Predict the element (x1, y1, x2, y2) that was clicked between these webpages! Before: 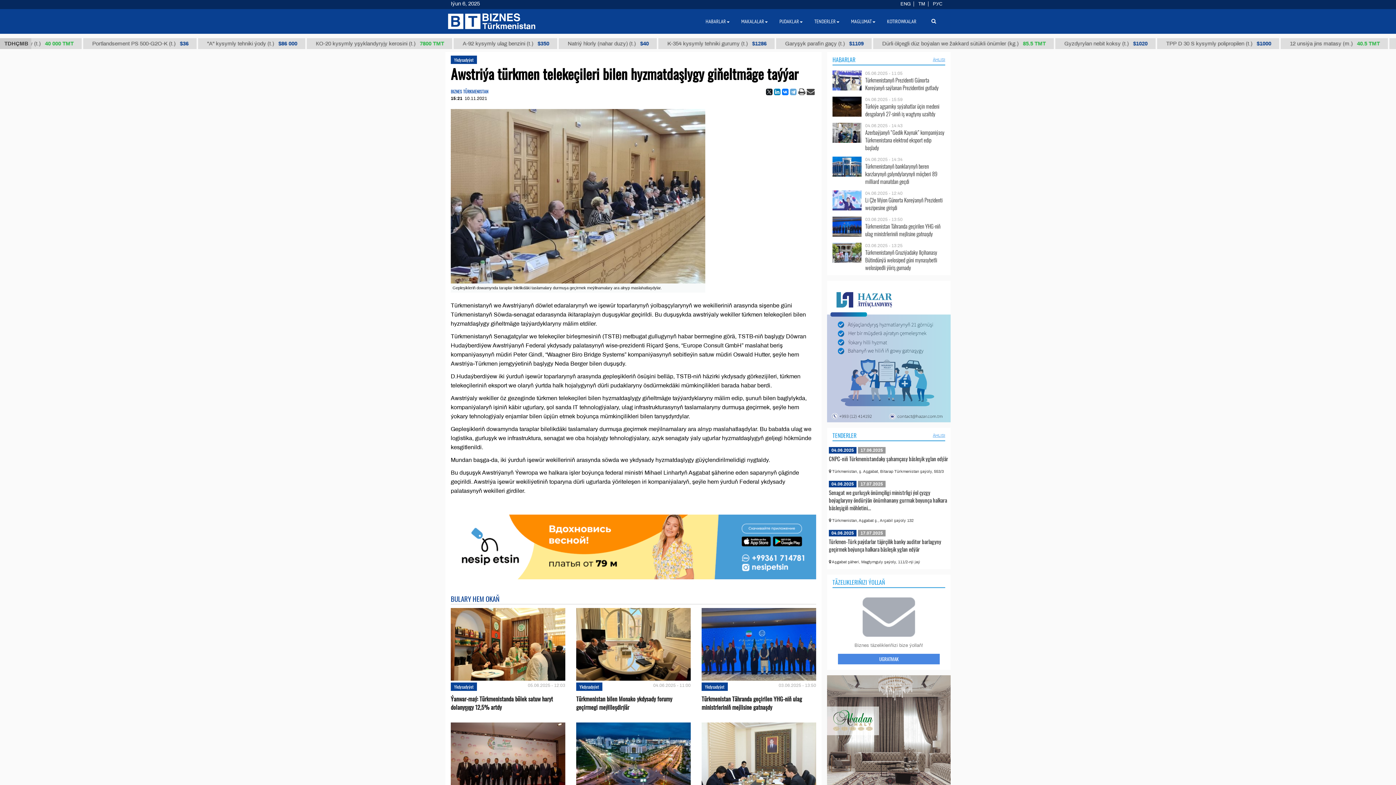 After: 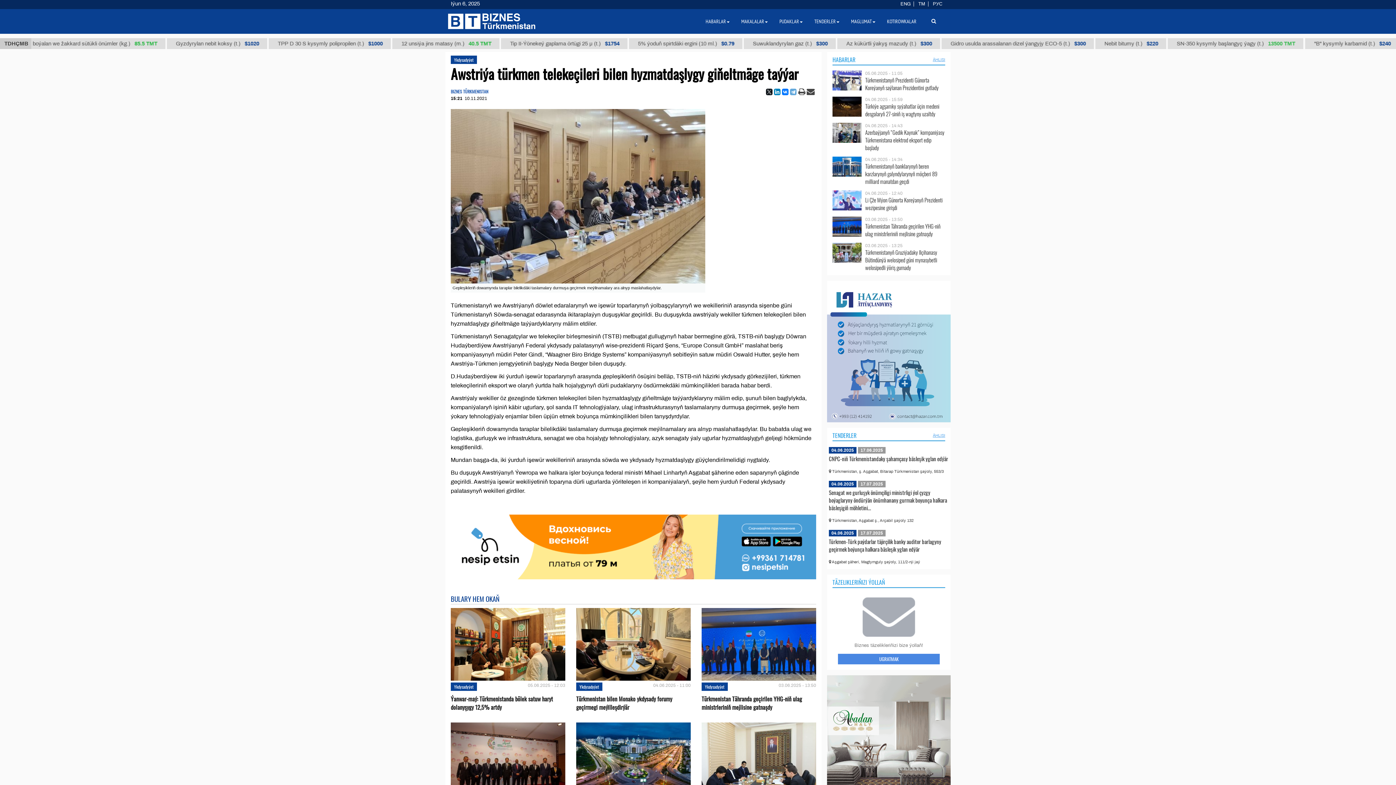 Action: bbox: (808, 89, 816, 94)